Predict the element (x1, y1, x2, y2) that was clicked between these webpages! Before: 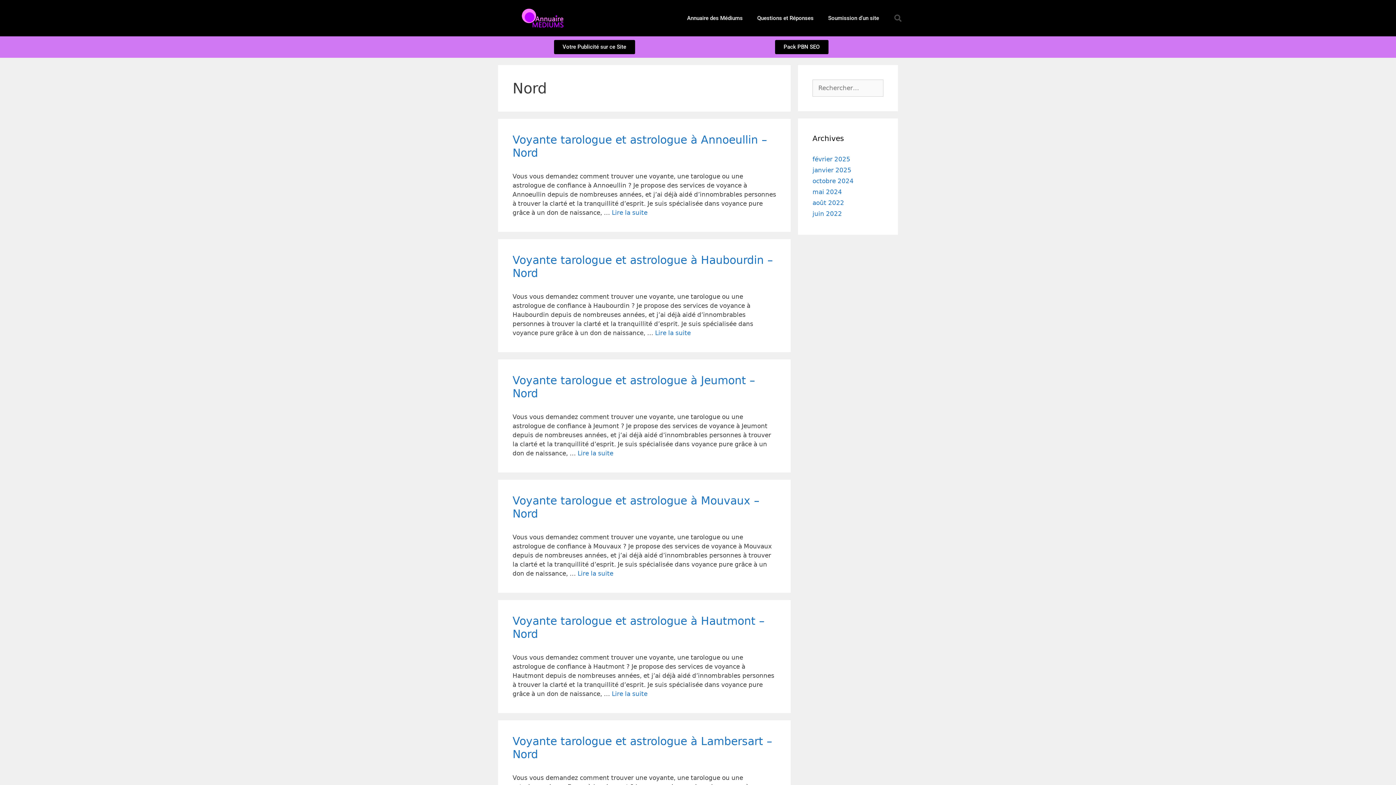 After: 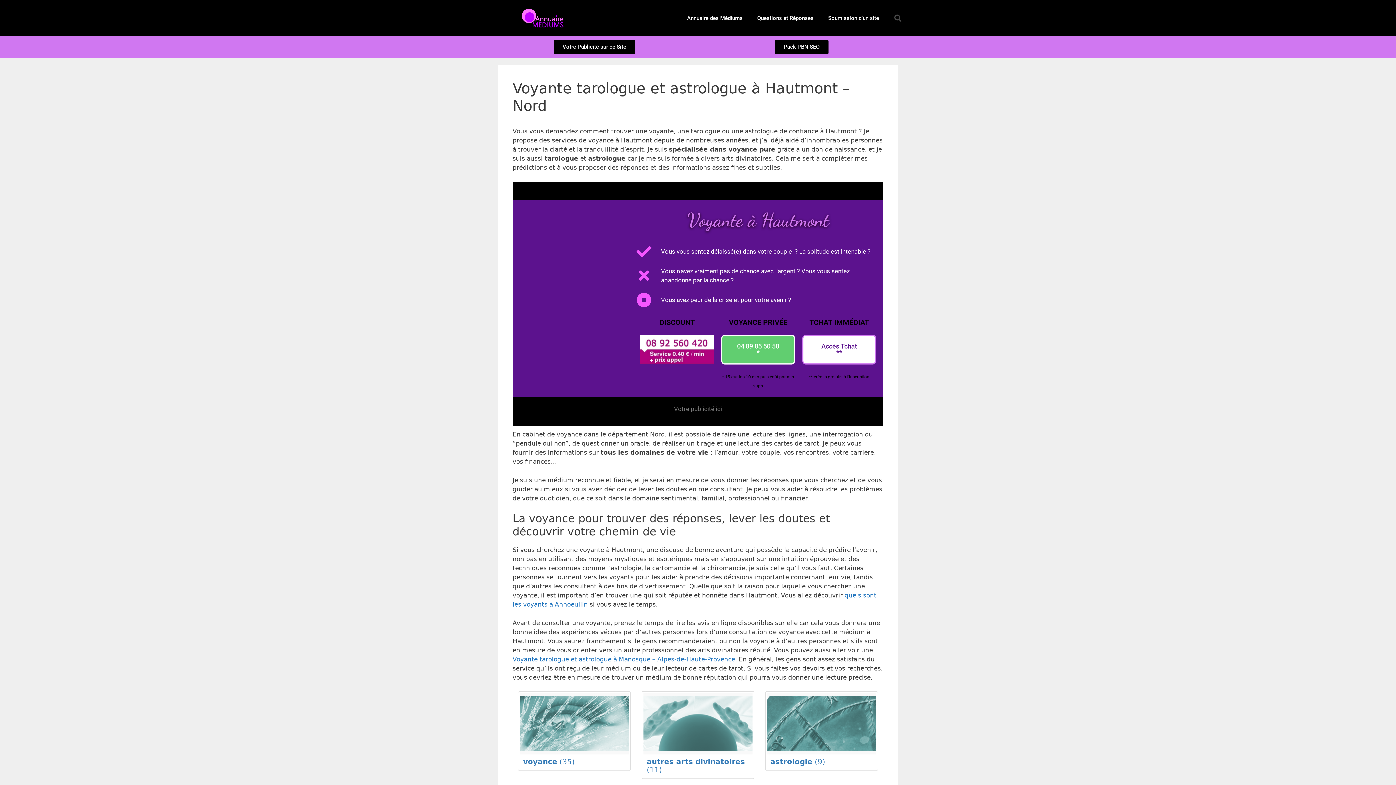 Action: label: En savoir plus sur Voyante tarologue et astrologue à Hautmont – Nord bbox: (612, 690, 647, 697)